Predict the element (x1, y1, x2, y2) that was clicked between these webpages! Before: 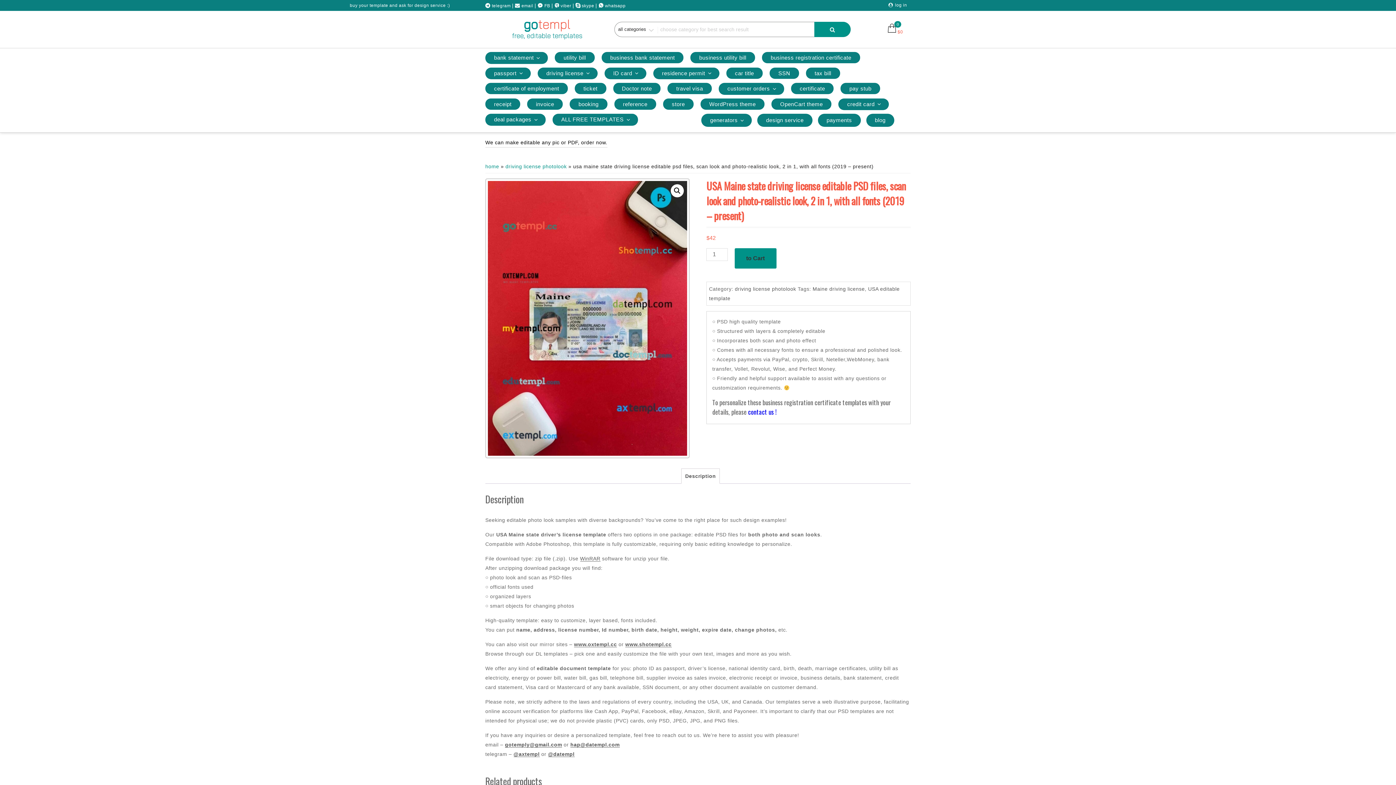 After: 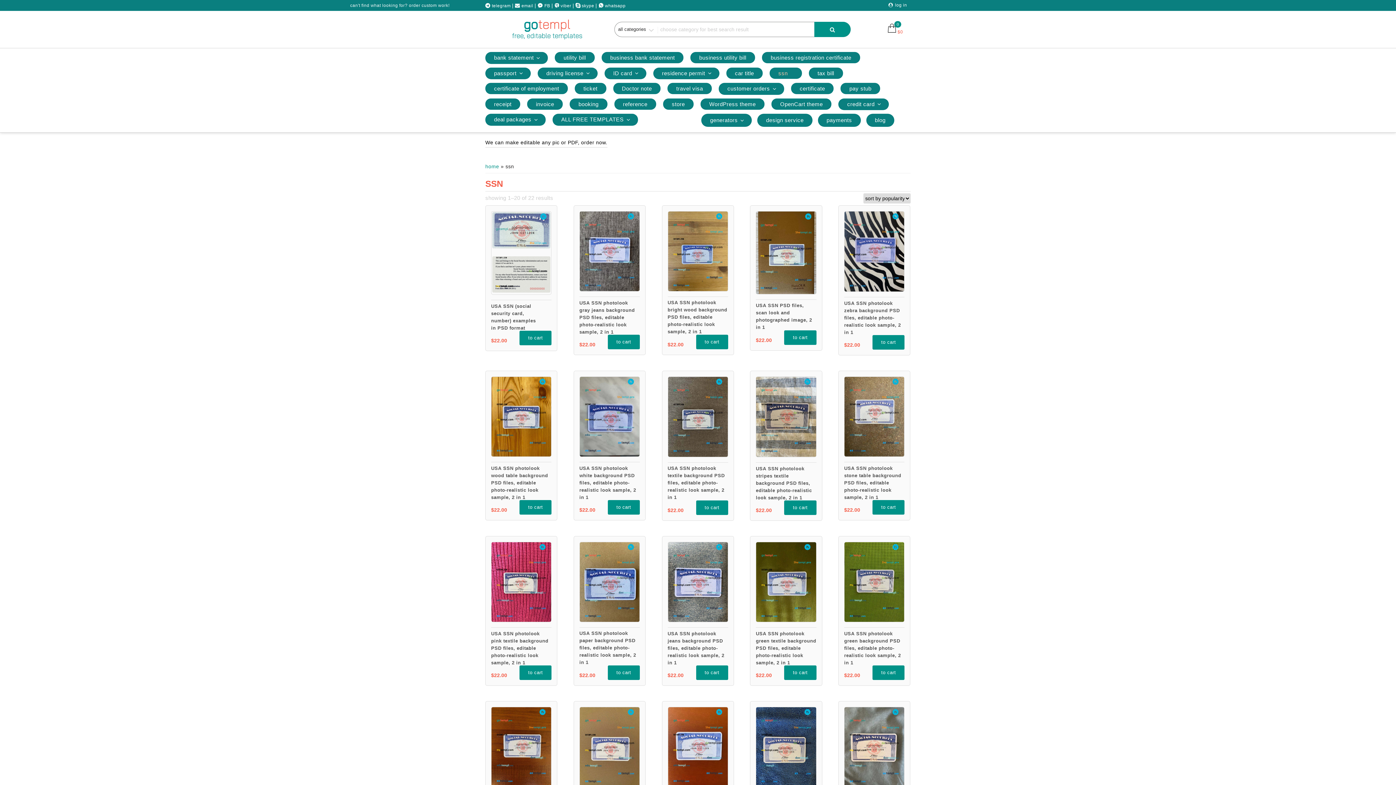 Action: bbox: (769, 67, 799, 78) label: SSN